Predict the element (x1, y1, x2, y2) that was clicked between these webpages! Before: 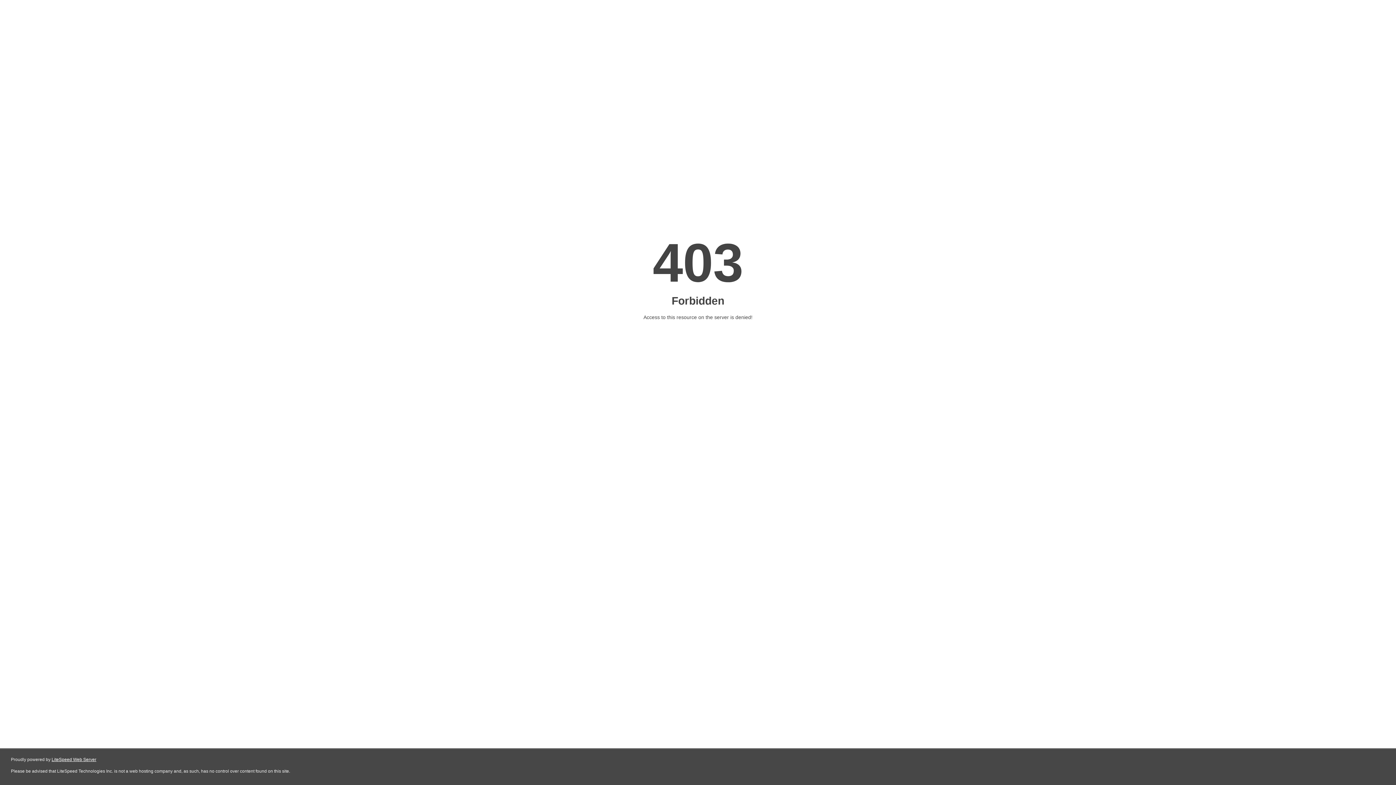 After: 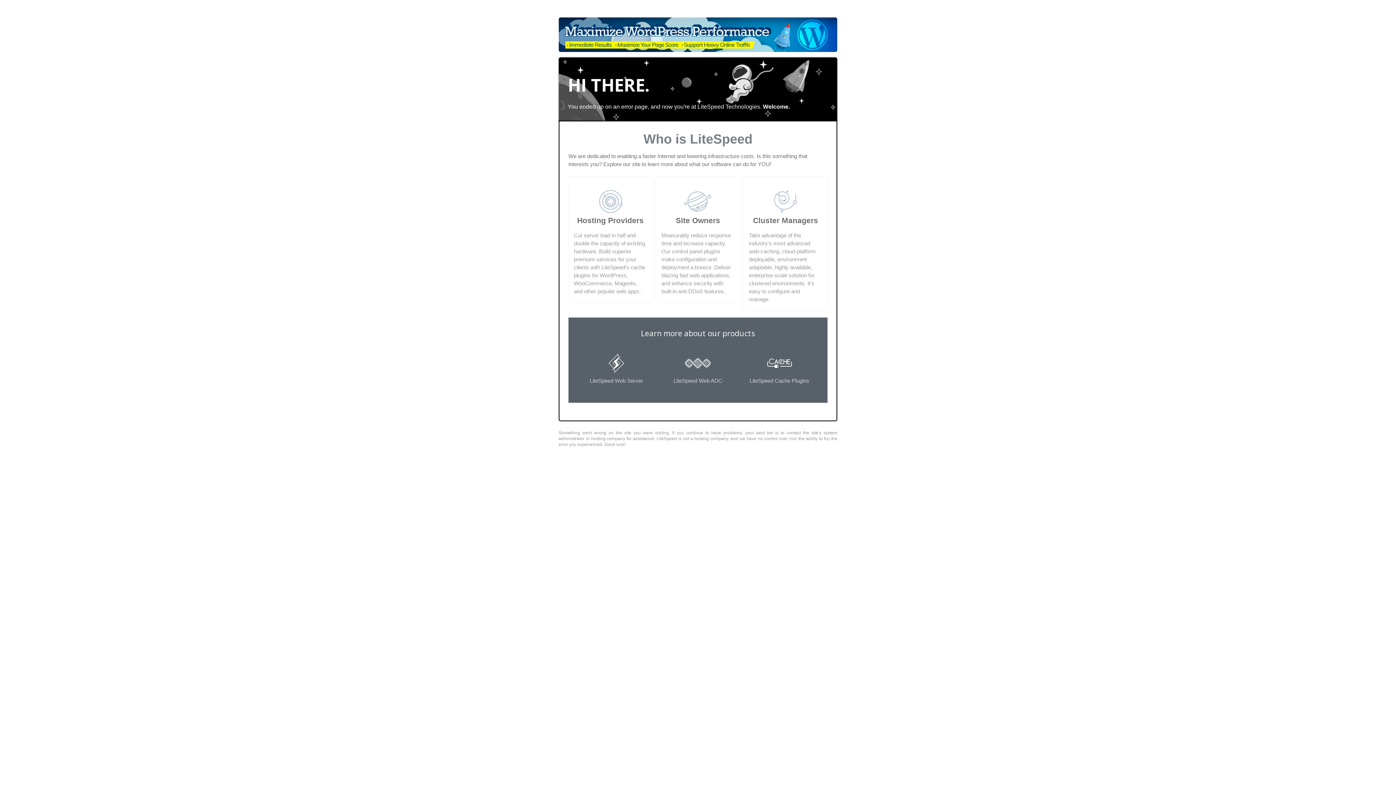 Action: bbox: (51, 757, 96, 762) label: LiteSpeed Web Server